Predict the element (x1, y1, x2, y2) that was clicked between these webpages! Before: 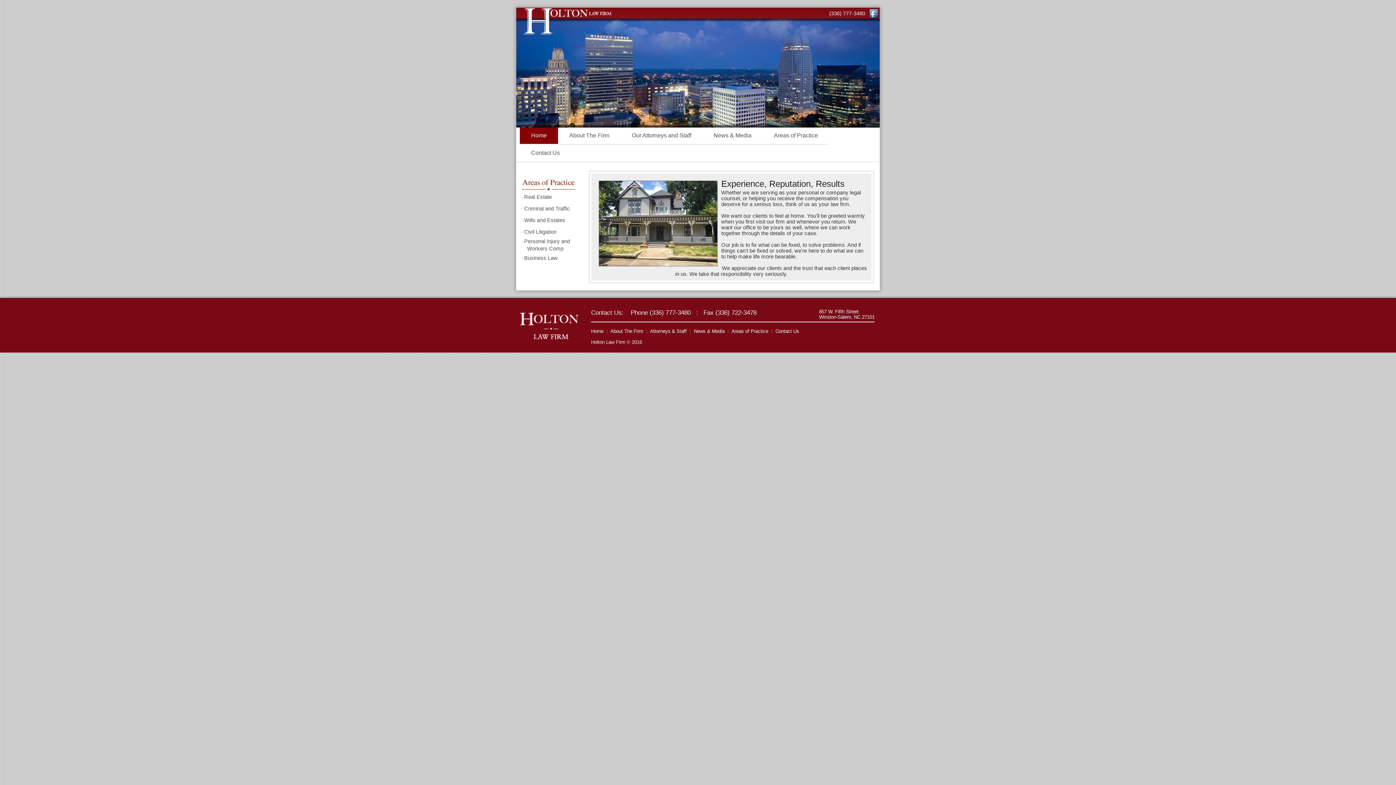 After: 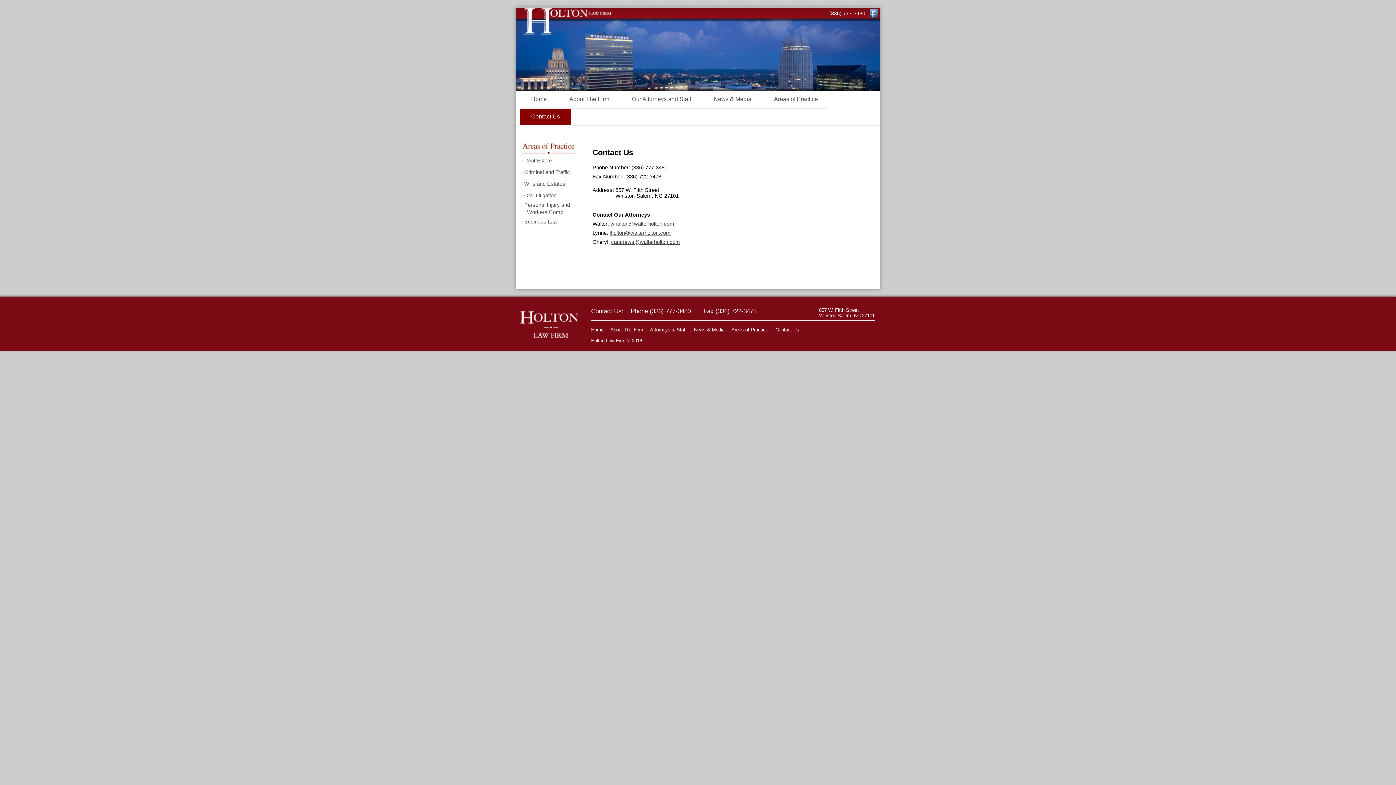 Action: bbox: (819, 309, 874, 320) label: 857 W. Fifth Street
Winston-Salem, NC 27101